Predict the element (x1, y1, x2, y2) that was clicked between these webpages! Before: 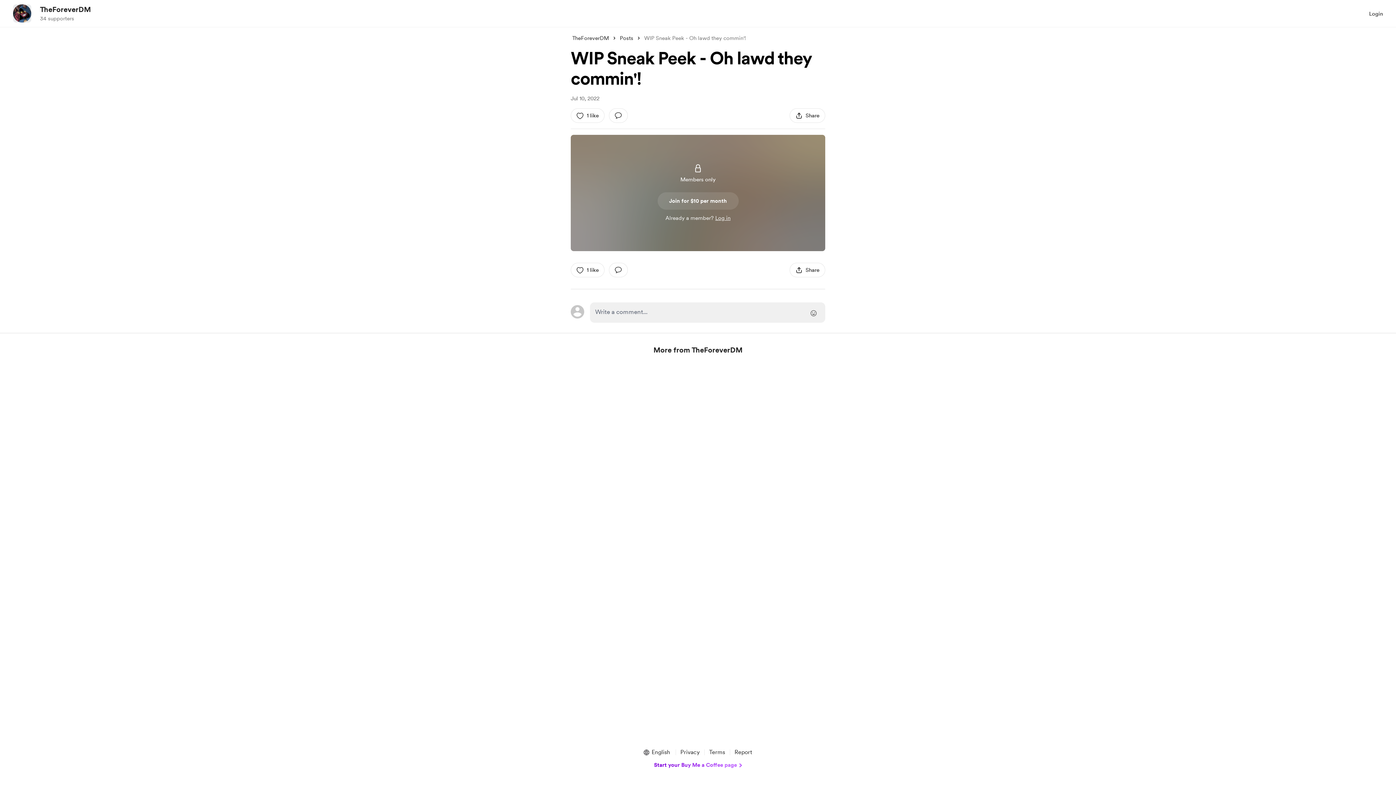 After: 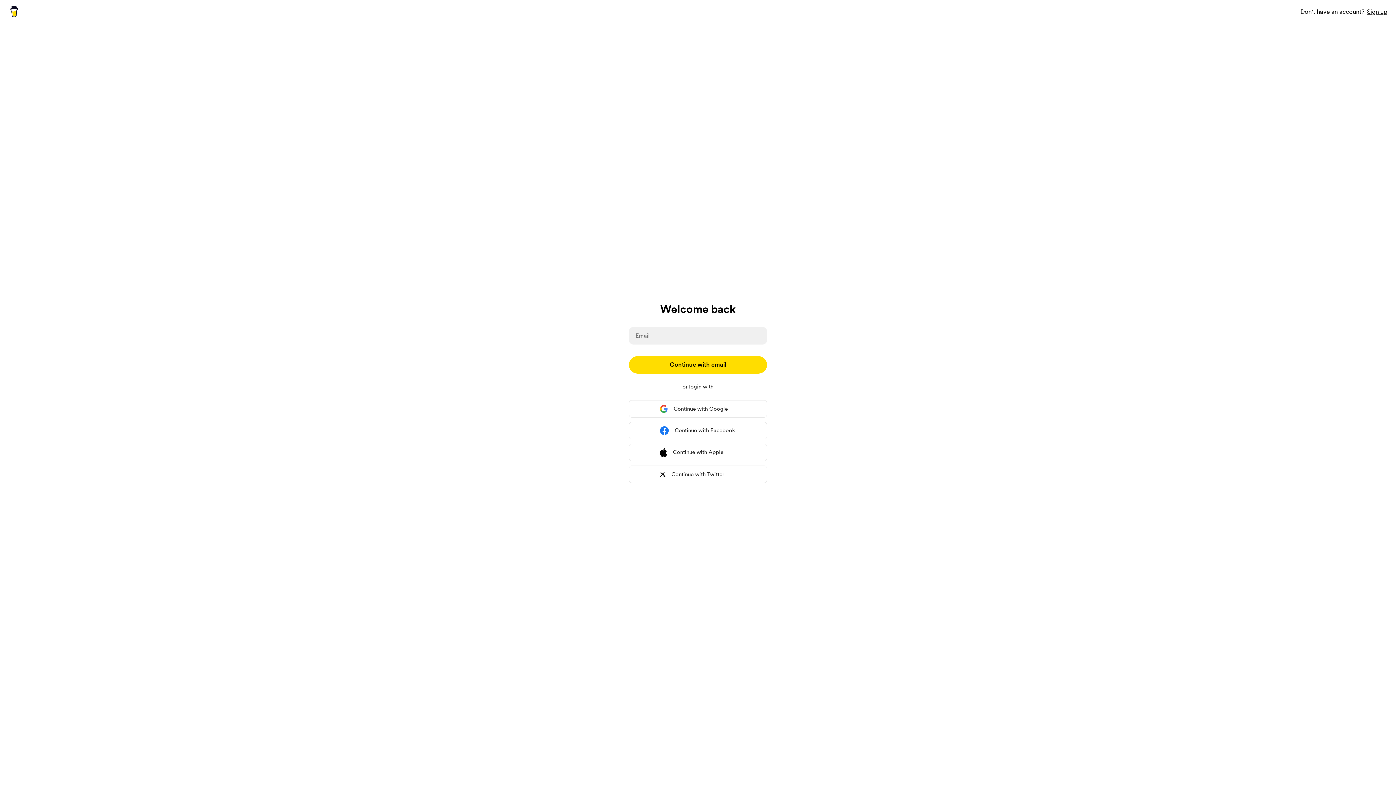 Action: label: Log in bbox: (715, 214, 730, 221)